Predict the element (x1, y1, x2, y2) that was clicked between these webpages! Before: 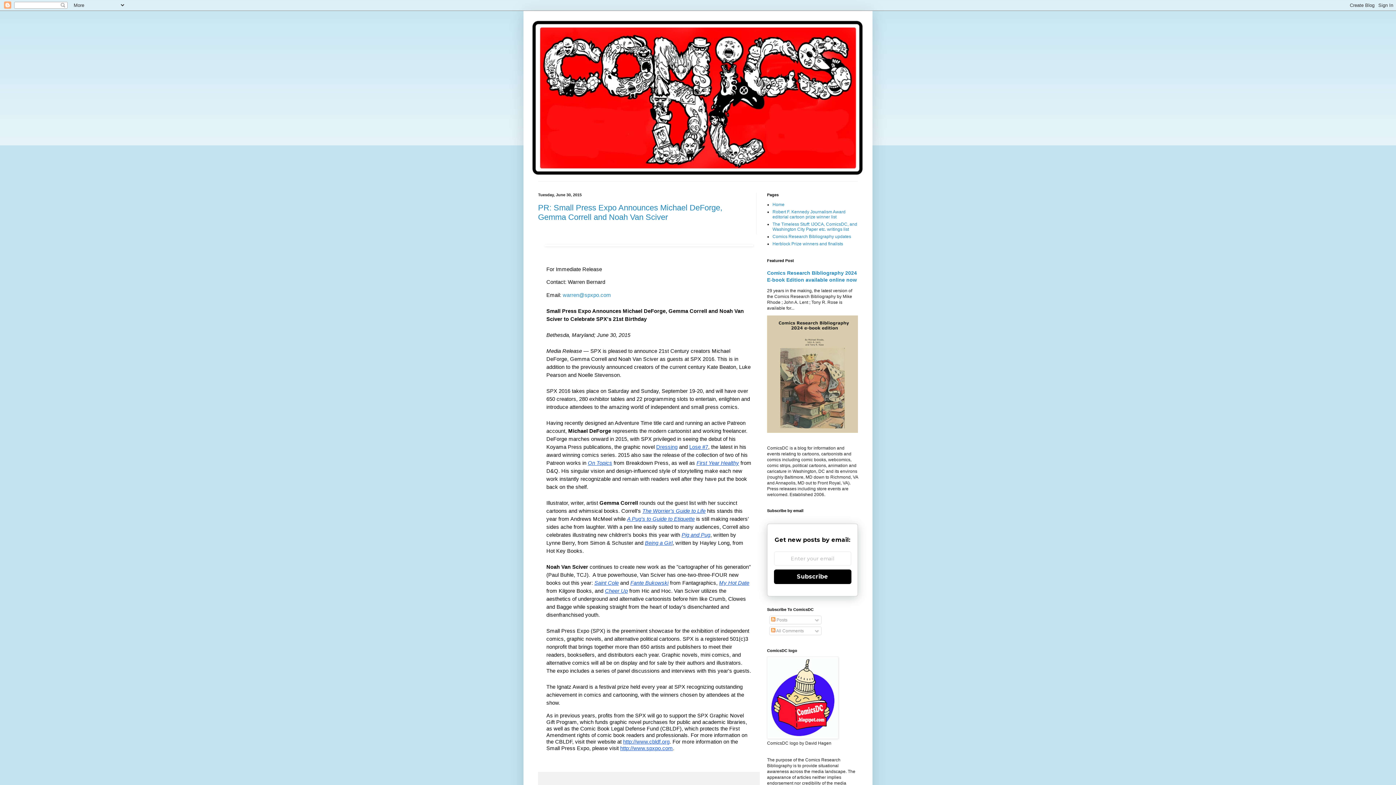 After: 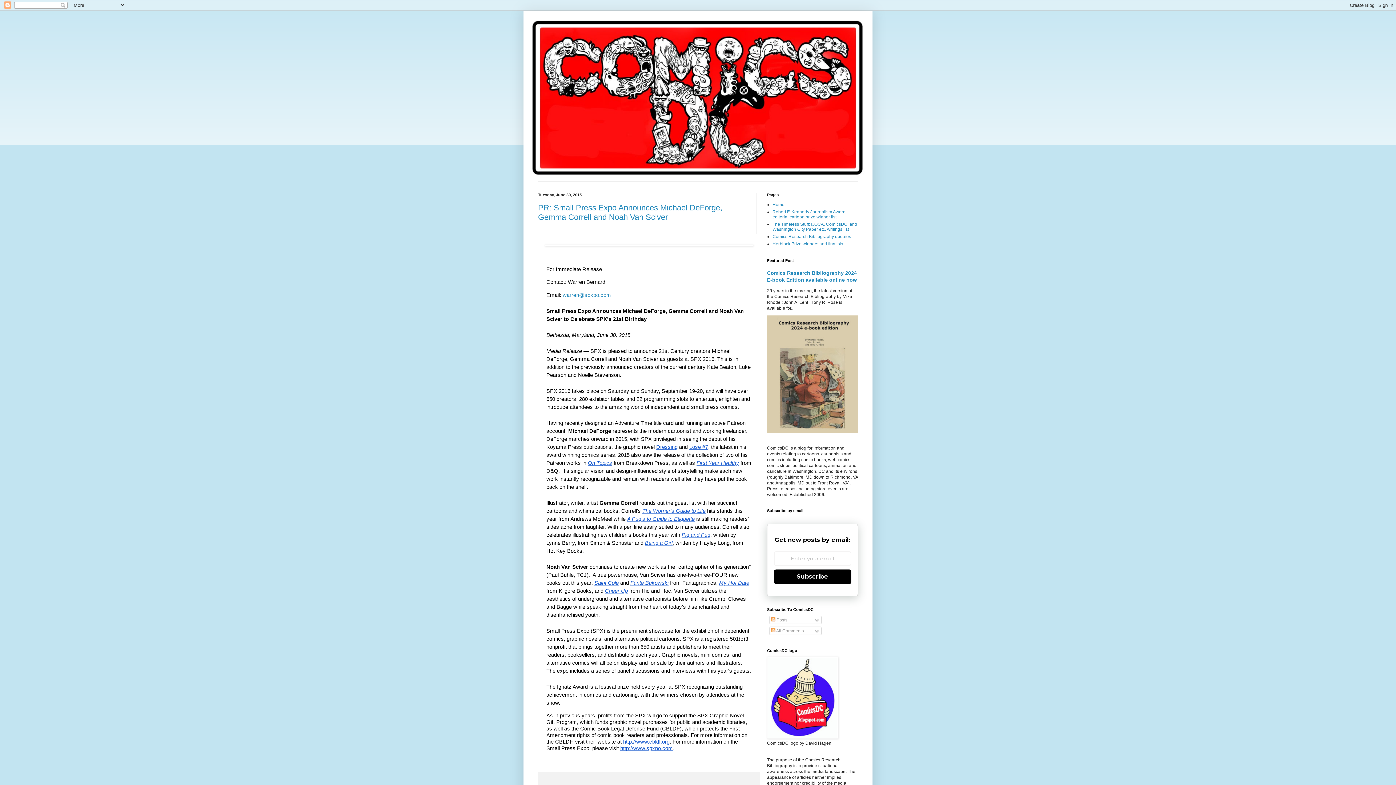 Action: bbox: (681, 531, 710, 538) label: Pig and Pug